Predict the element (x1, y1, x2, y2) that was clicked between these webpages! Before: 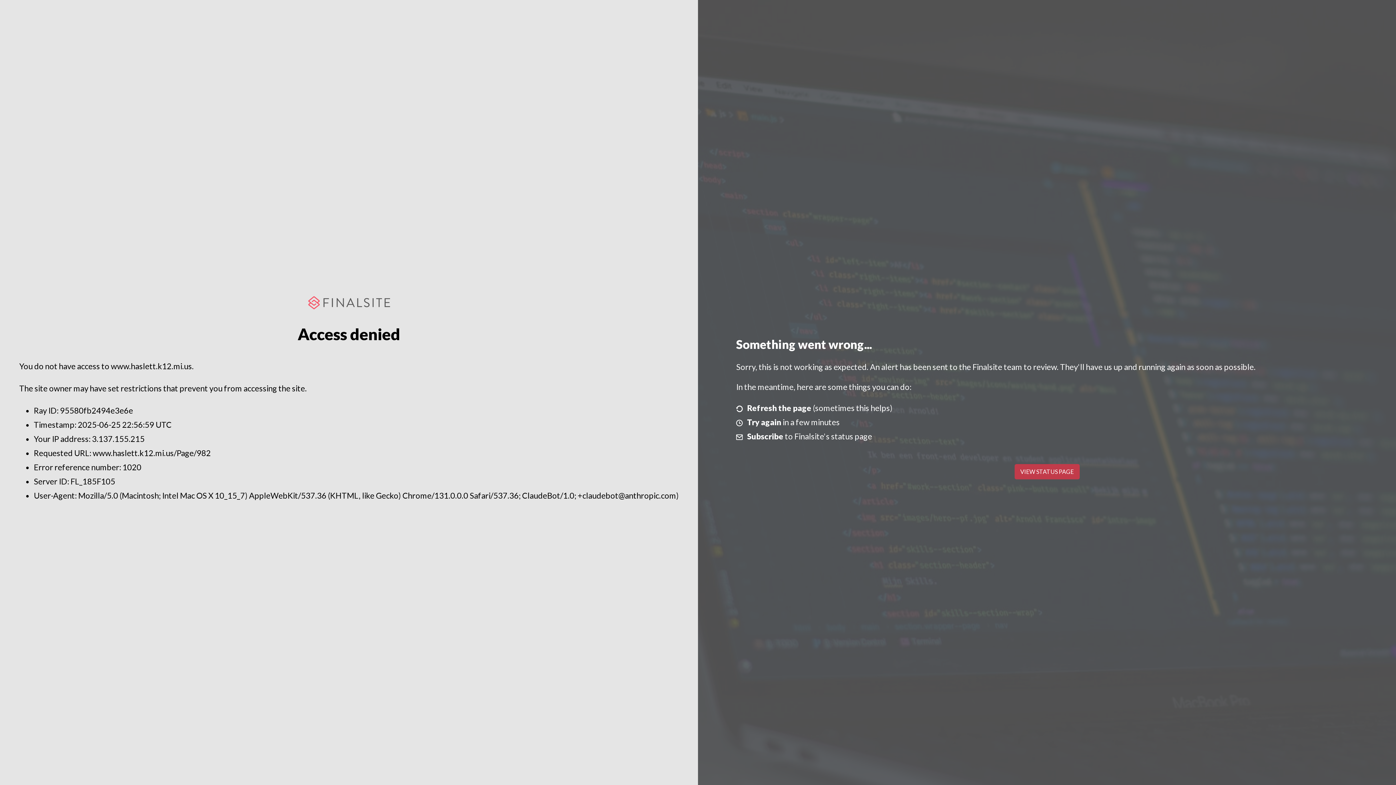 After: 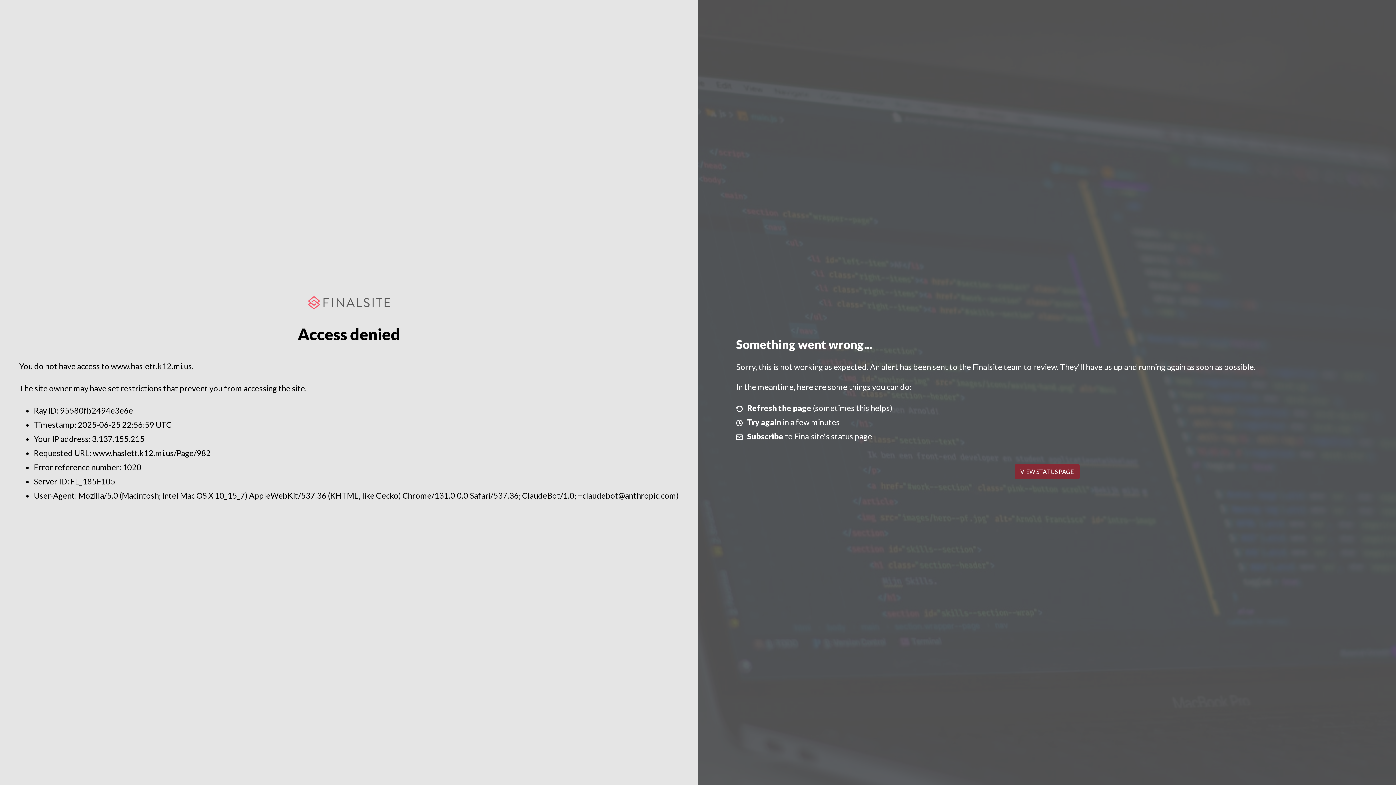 Action: bbox: (1014, 464, 1079, 479) label: VIEW STATUS PAGE